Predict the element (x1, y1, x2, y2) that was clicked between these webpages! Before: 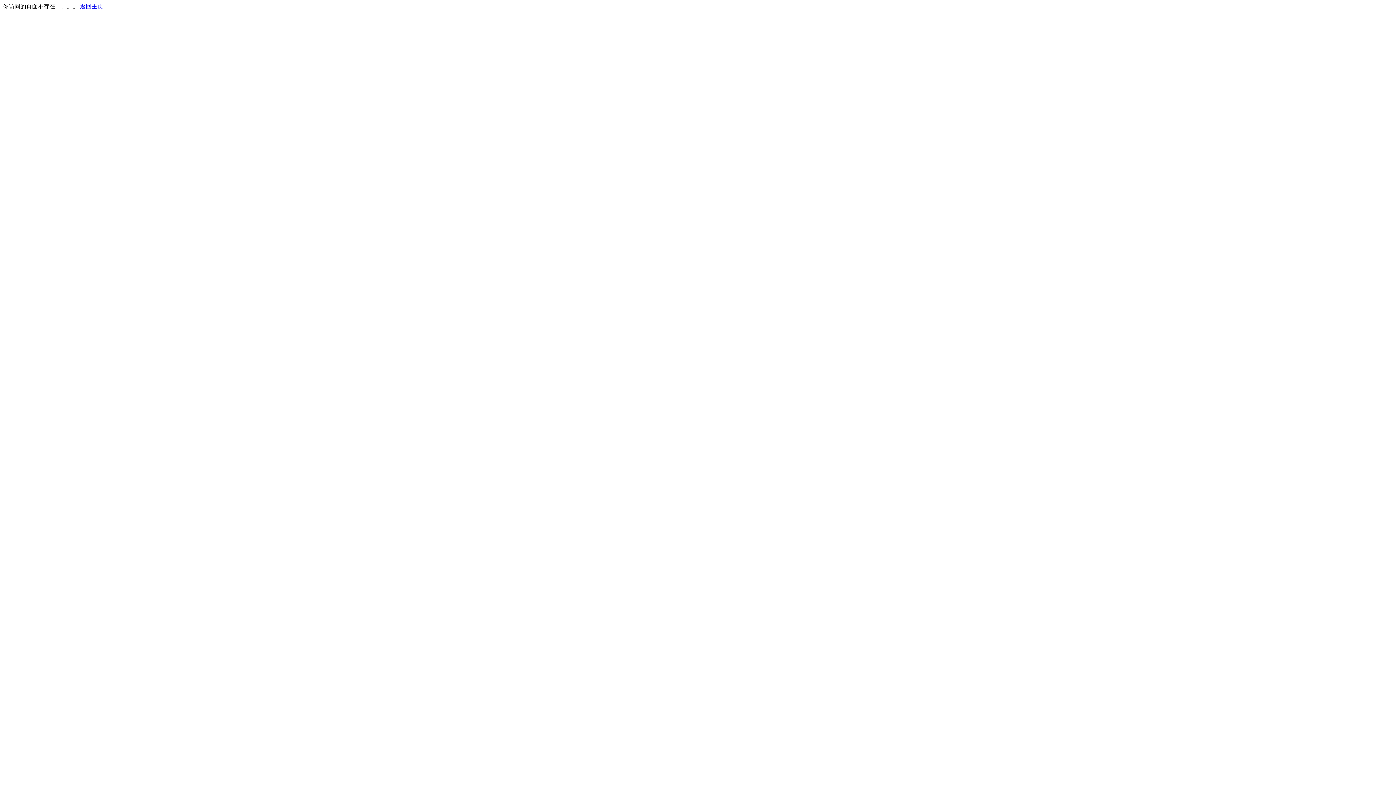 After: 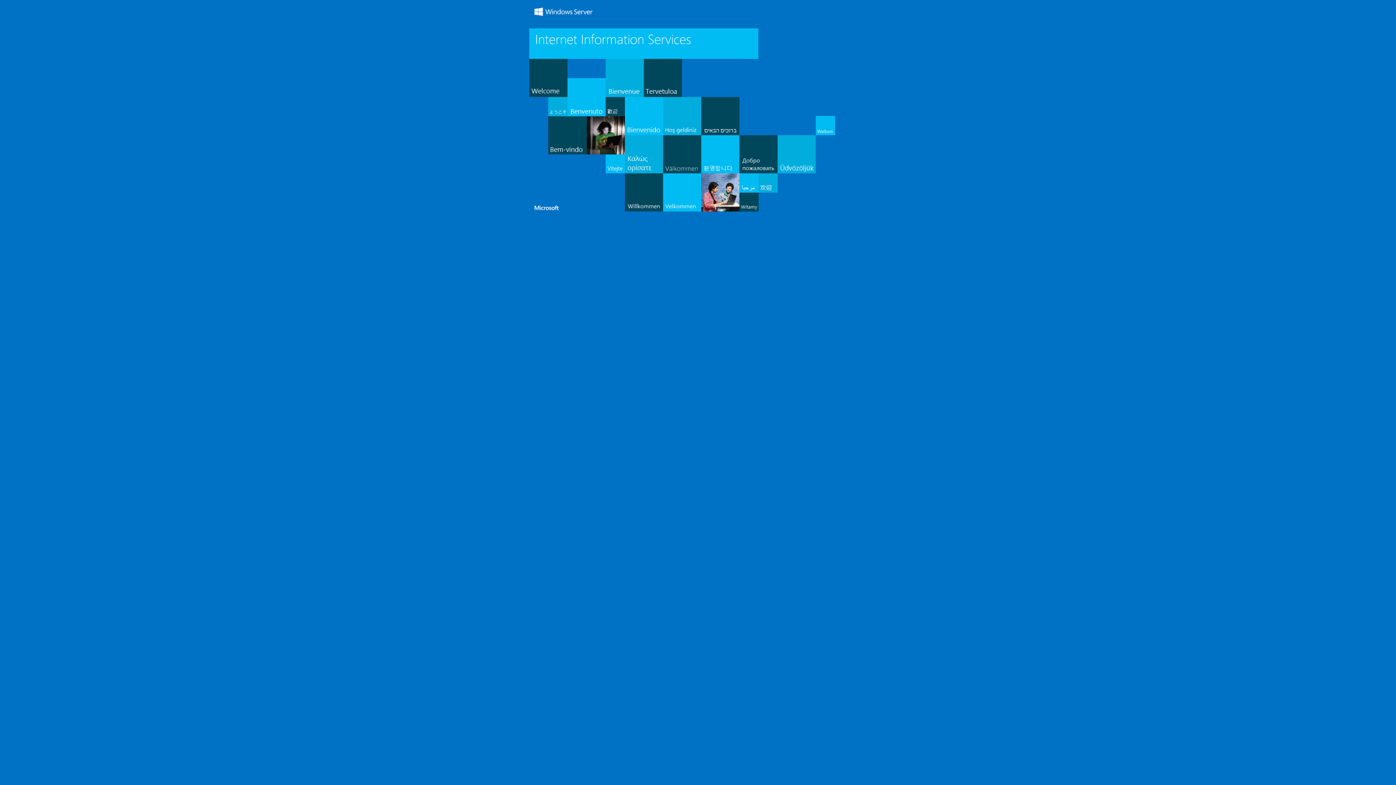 Action: bbox: (80, 3, 103, 9) label: 返回主页